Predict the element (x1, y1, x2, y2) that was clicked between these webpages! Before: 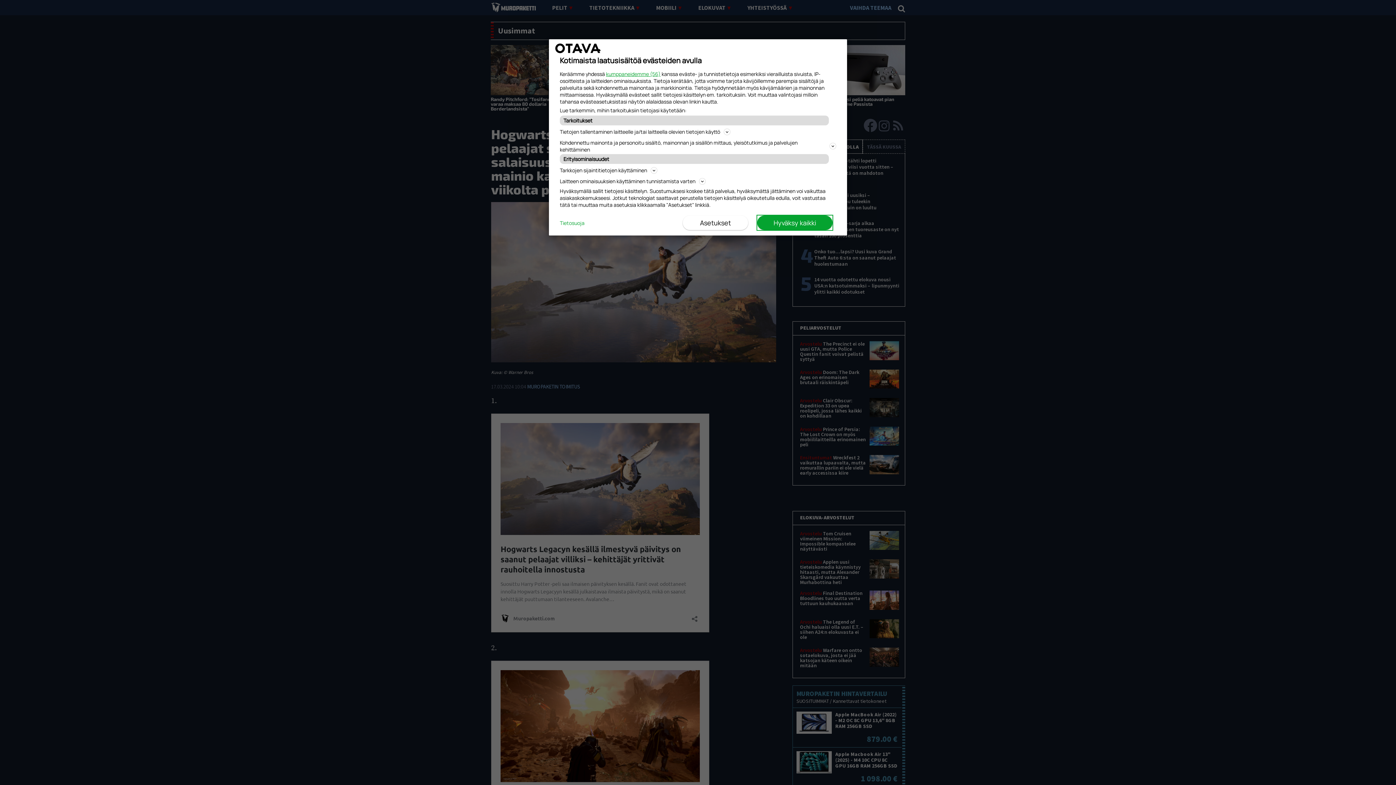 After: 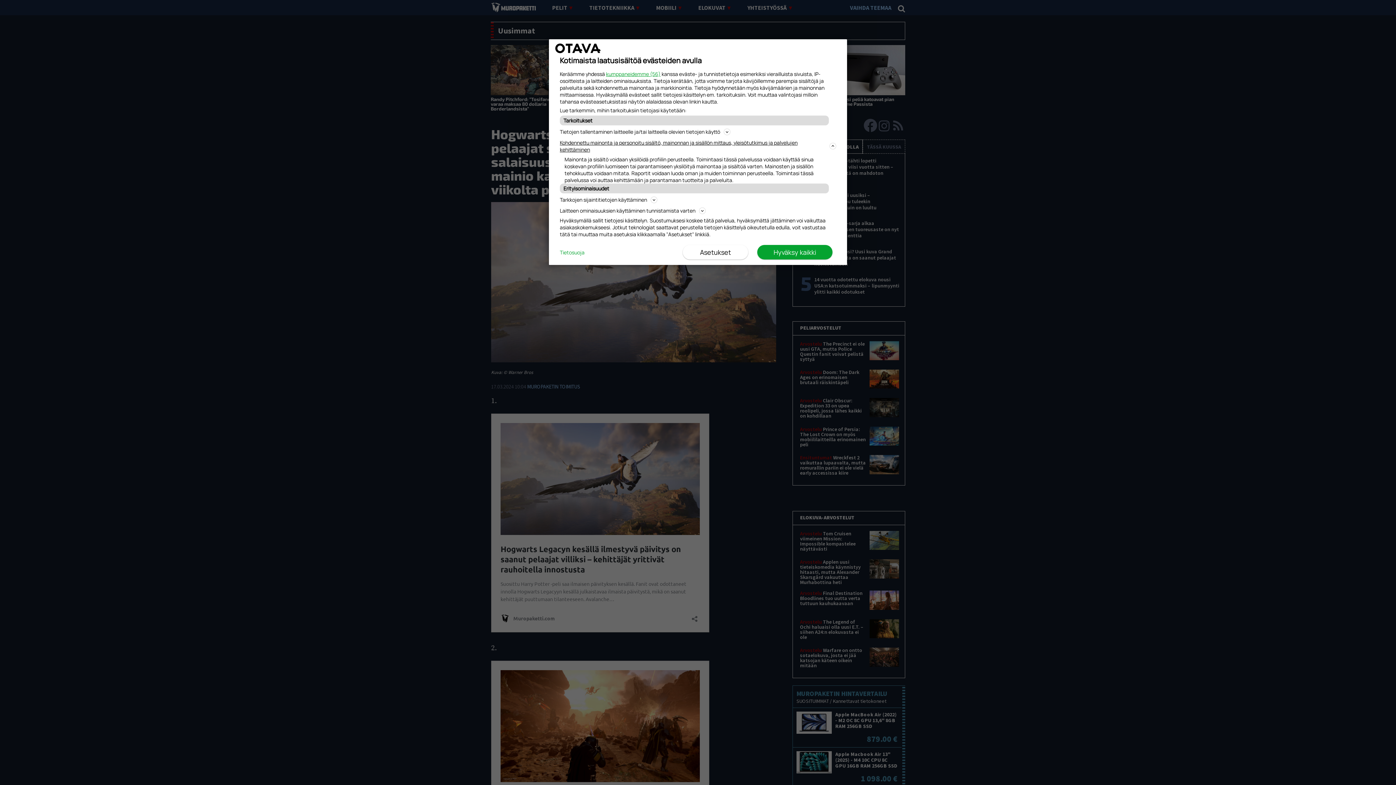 Action: label: Kohdennettu mainonta ja personoitu sisältö, mainonnan ja sisällön mittaus, yleisötutkimus ja palvelujen kehittäminen bbox: (560, 138, 836, 154)